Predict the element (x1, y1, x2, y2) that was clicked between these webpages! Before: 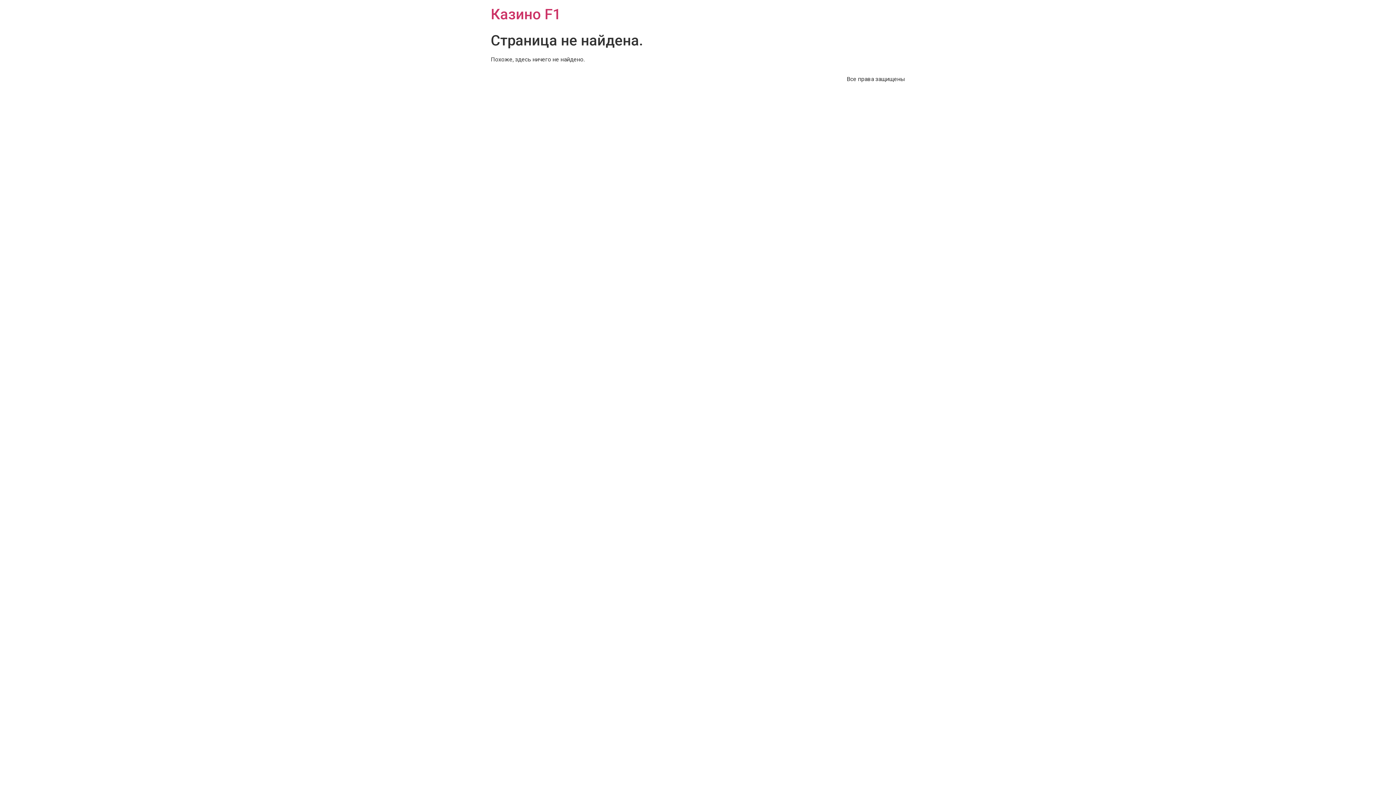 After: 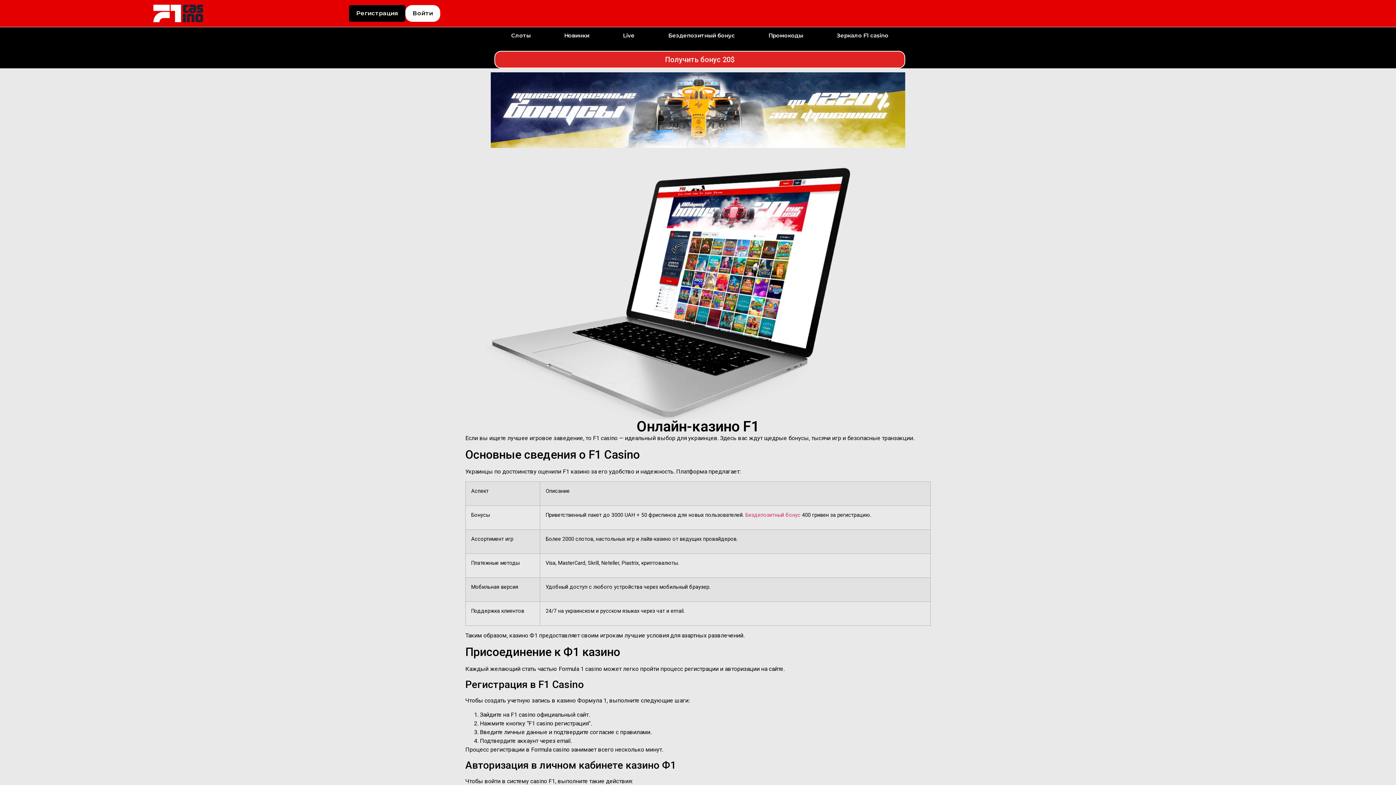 Action: bbox: (490, 5, 561, 22) label: Казино F1